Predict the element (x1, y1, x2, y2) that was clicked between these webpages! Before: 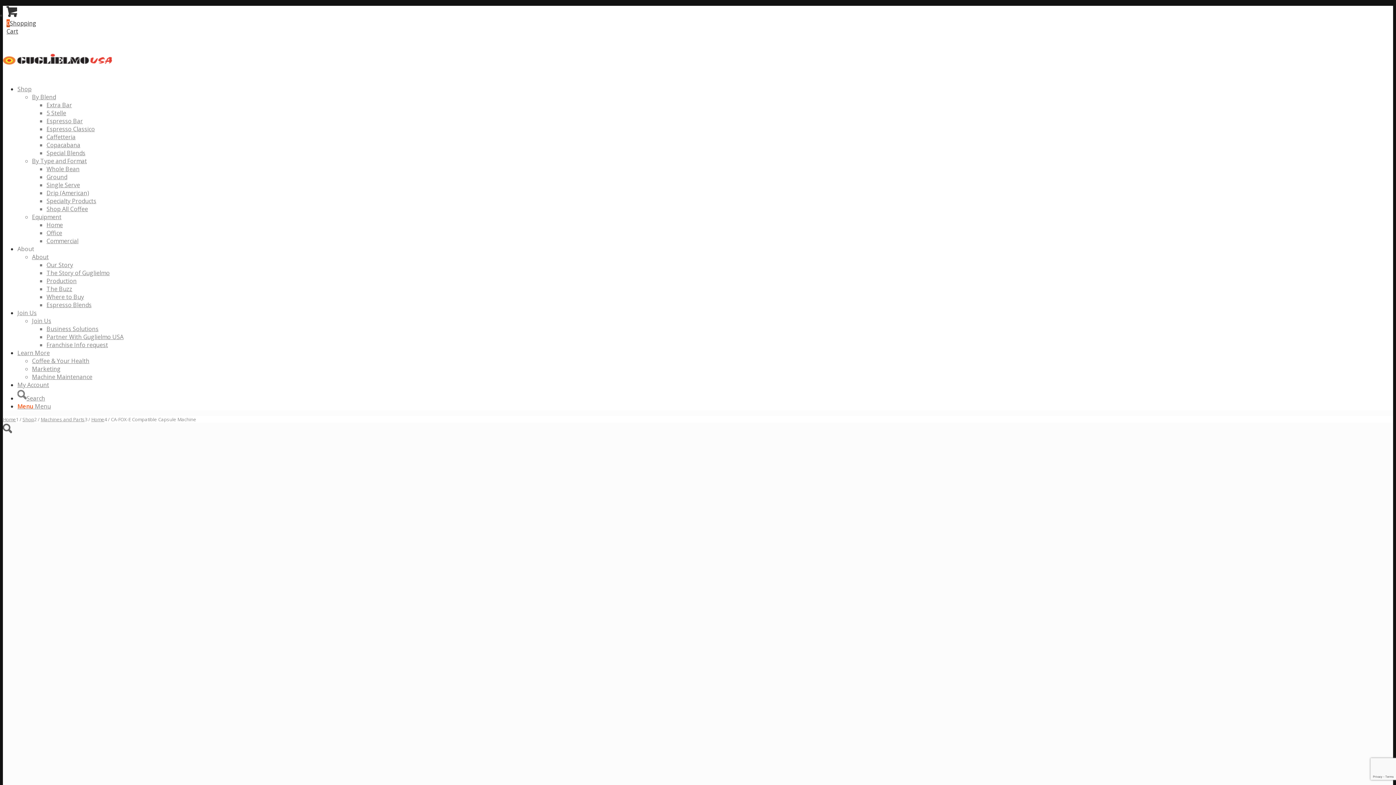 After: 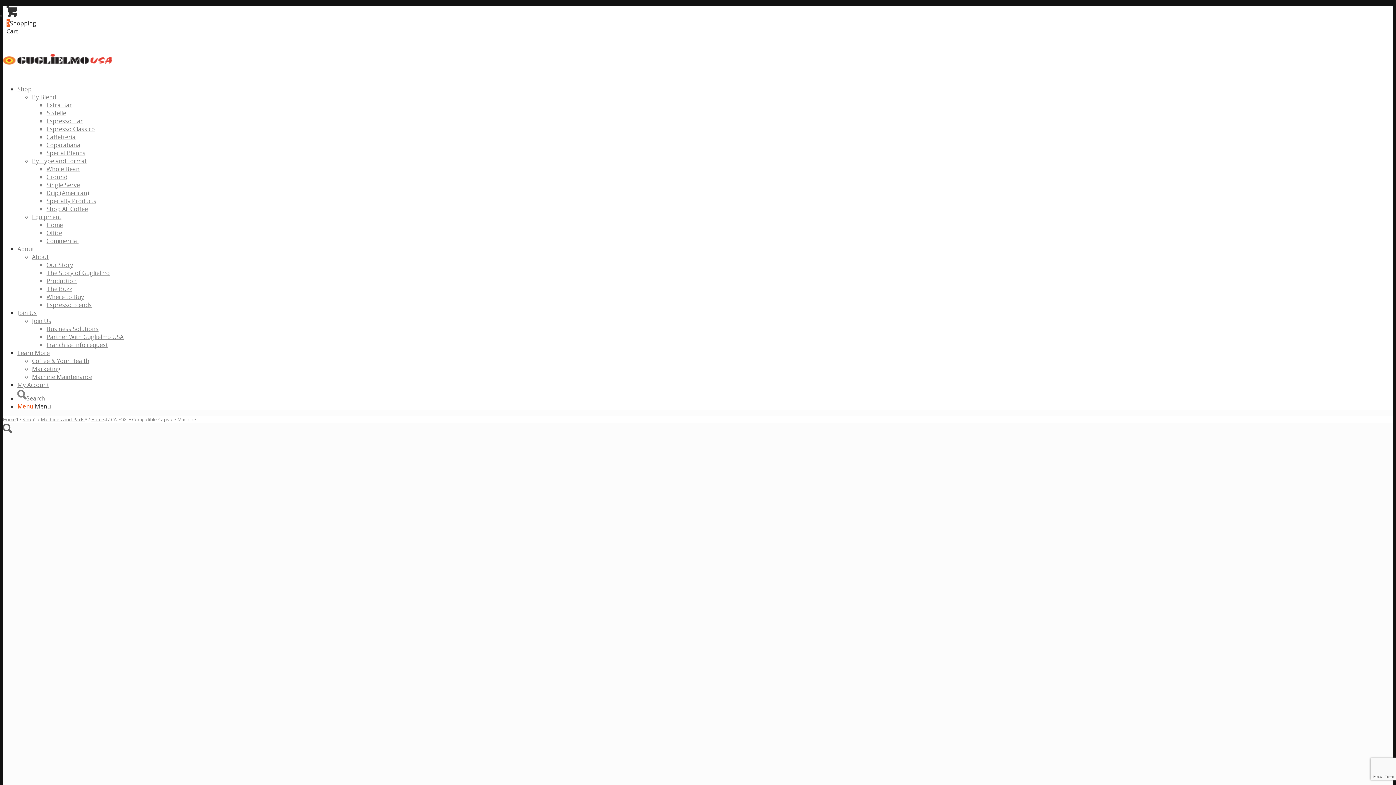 Action: label: Menu bbox: (17, 402, 50, 410)